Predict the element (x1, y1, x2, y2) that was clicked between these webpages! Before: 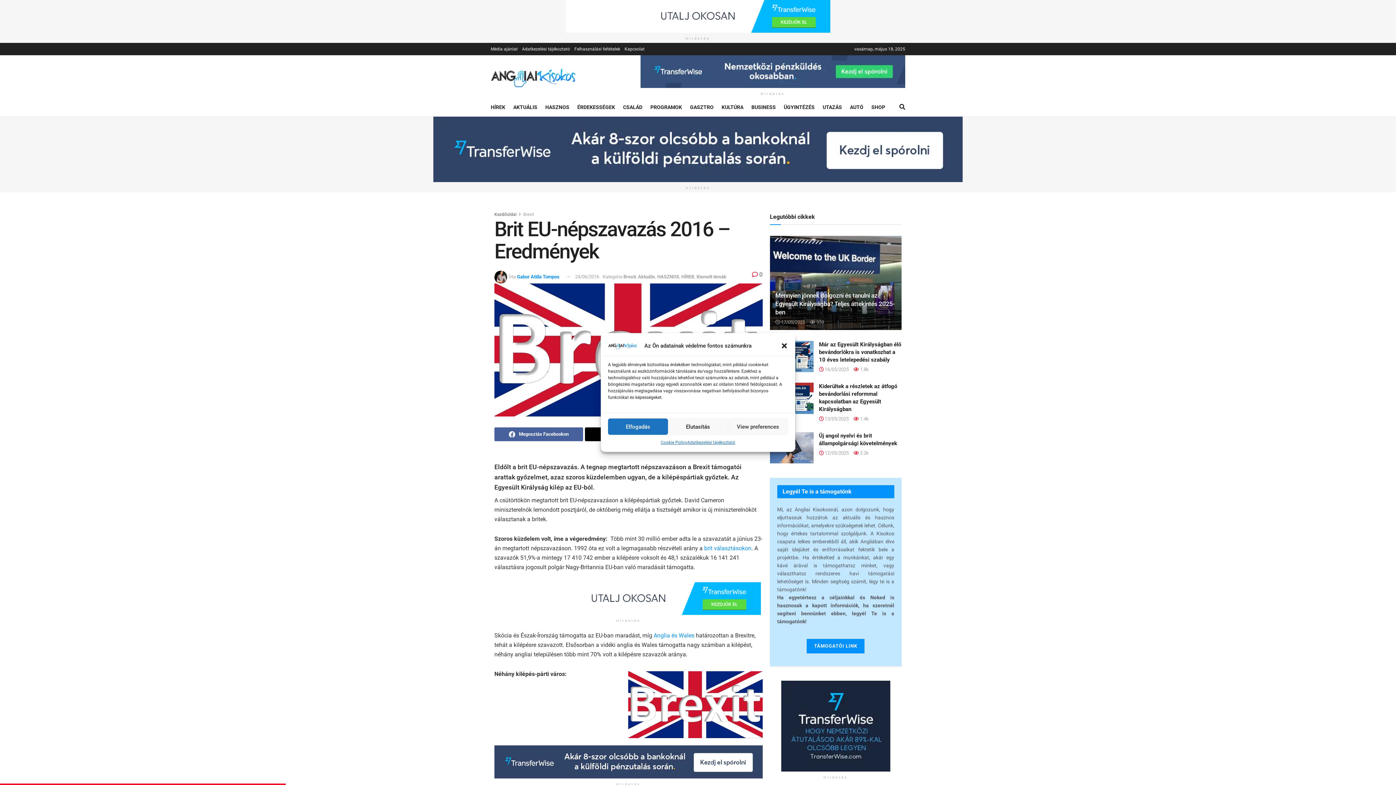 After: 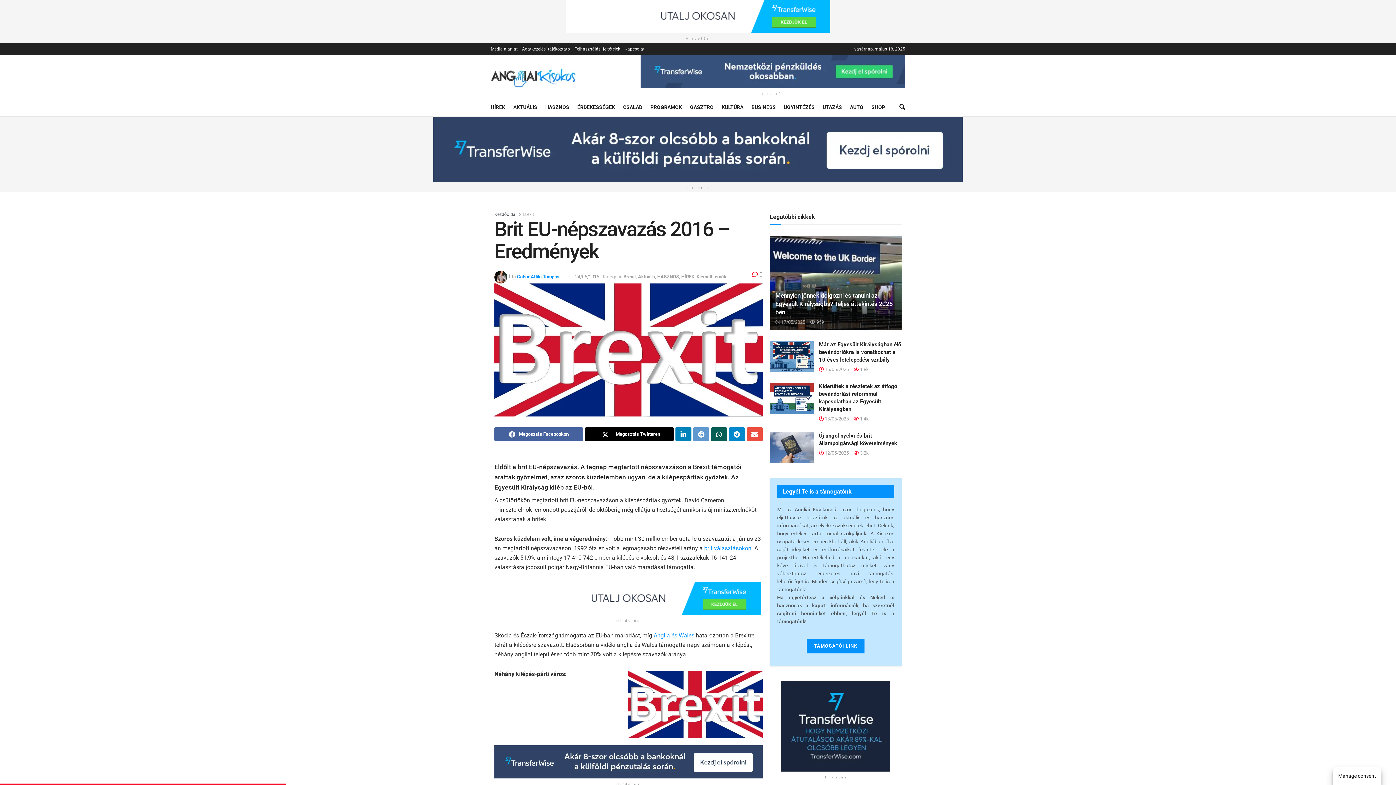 Action: bbox: (668, 418, 728, 435) label: Elutasítás